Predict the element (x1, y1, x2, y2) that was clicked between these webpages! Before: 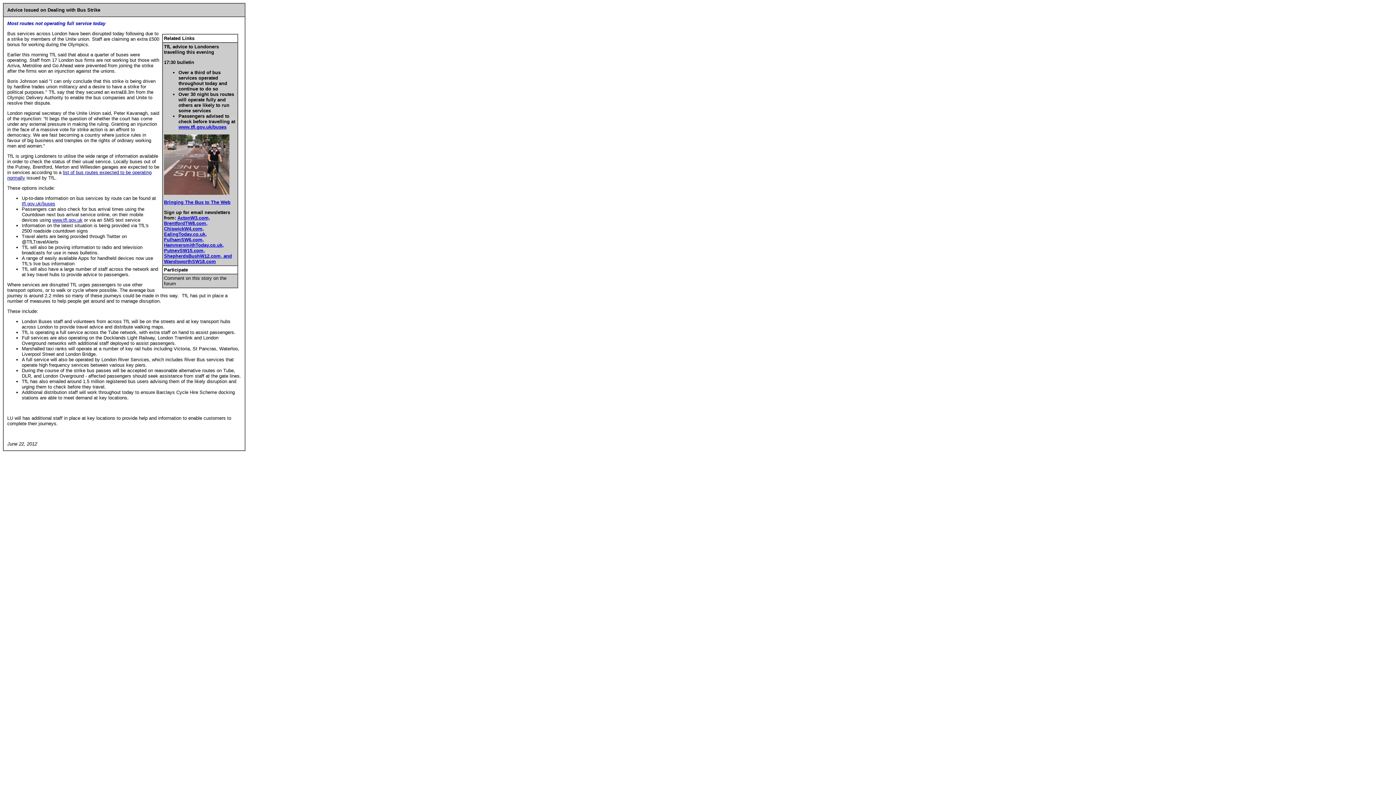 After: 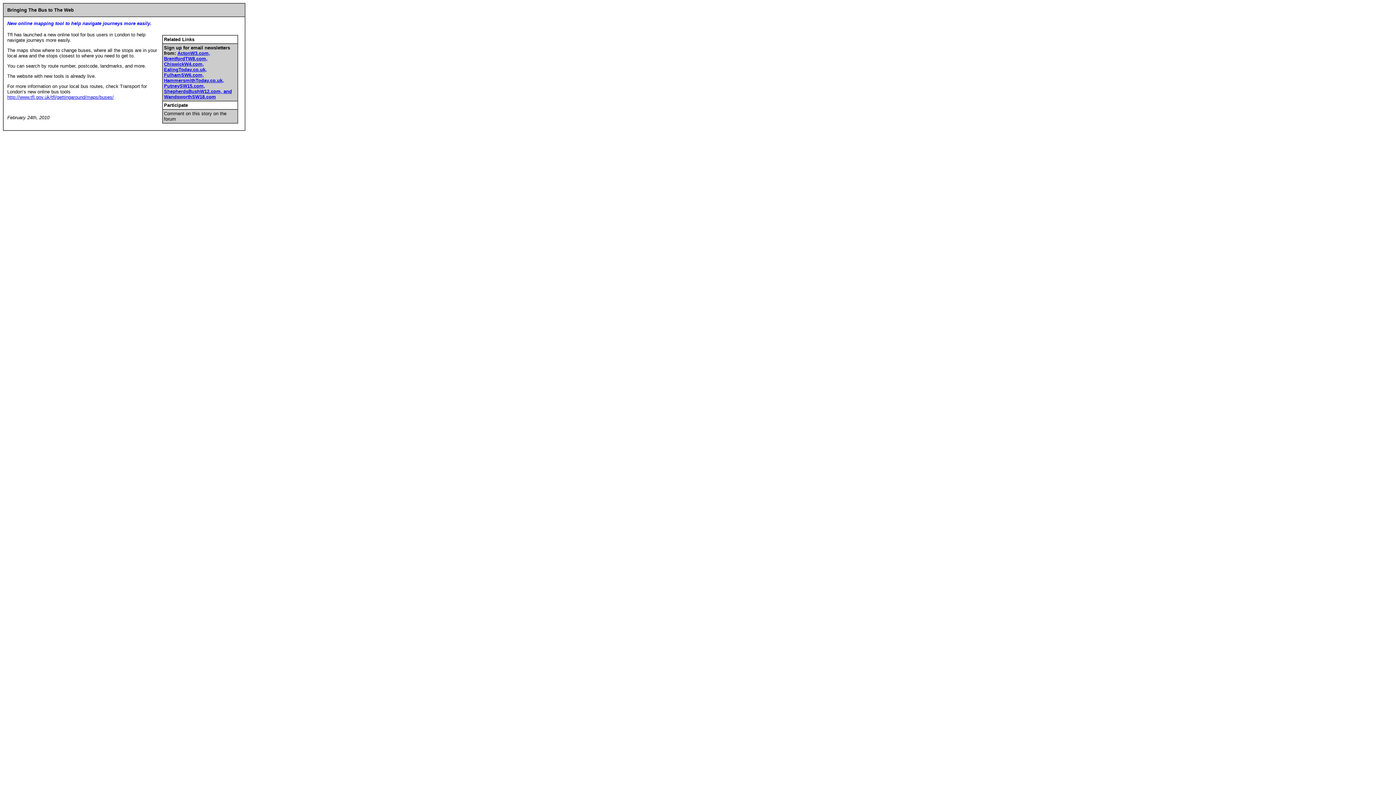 Action: bbox: (164, 199, 230, 205) label: Bringing The Bus to The Web